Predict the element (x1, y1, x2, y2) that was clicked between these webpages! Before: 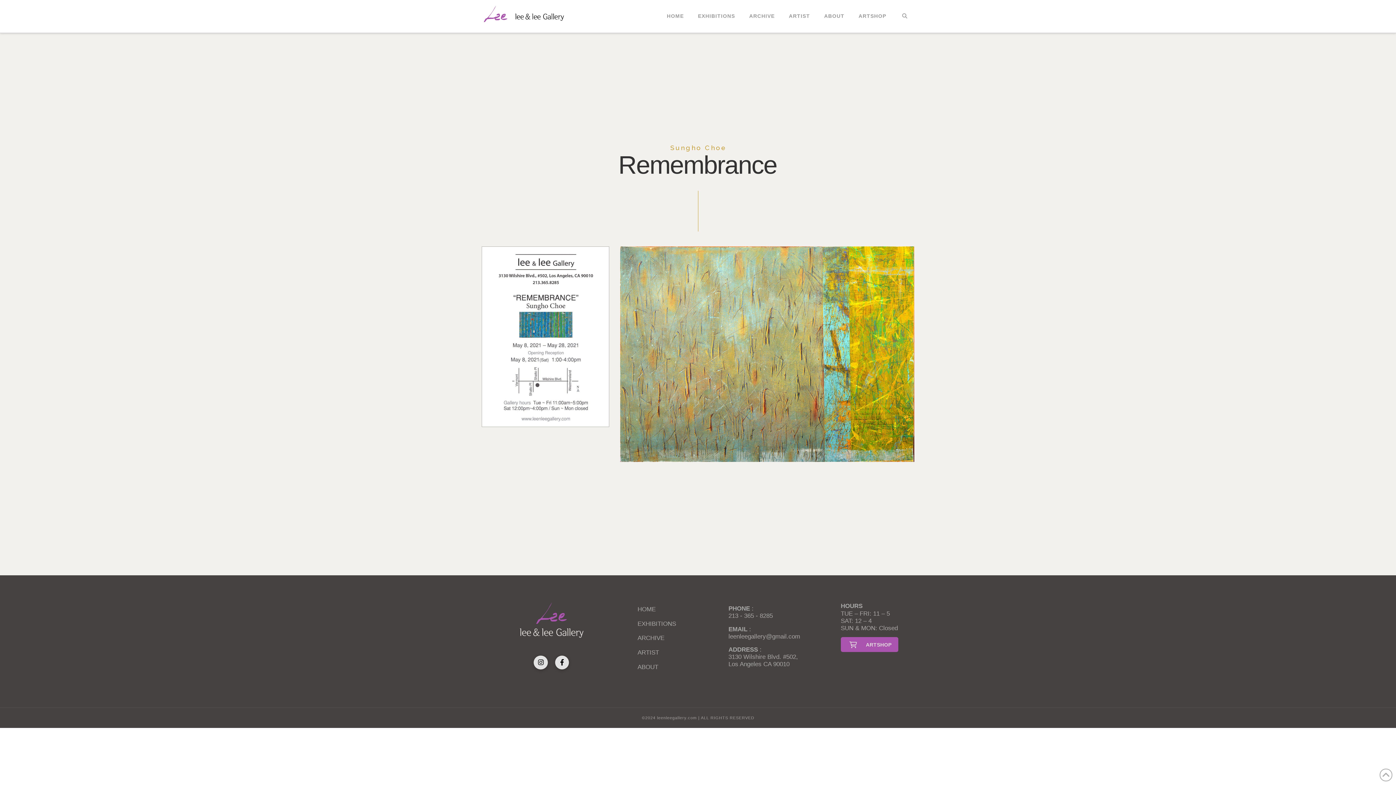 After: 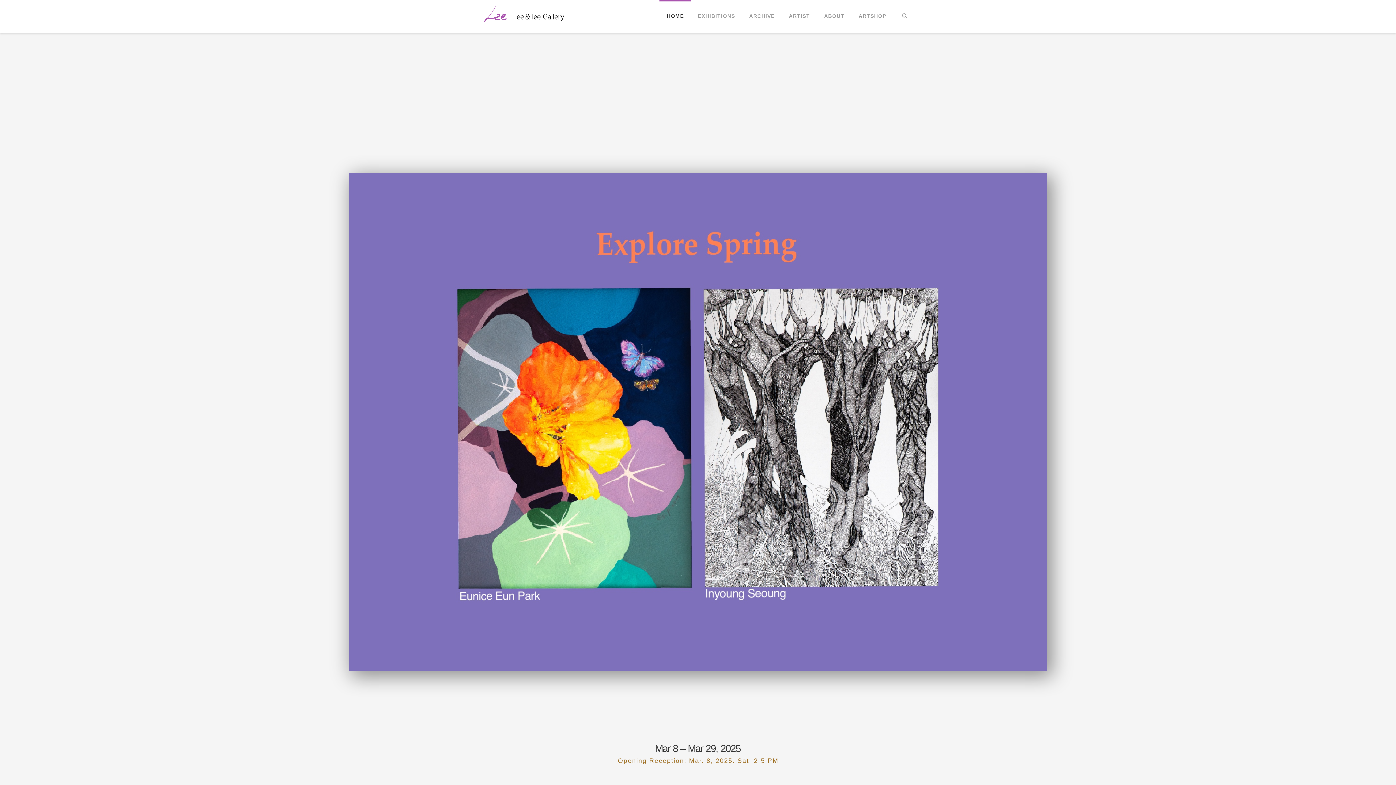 Action: bbox: (480, 2, 570, 24)